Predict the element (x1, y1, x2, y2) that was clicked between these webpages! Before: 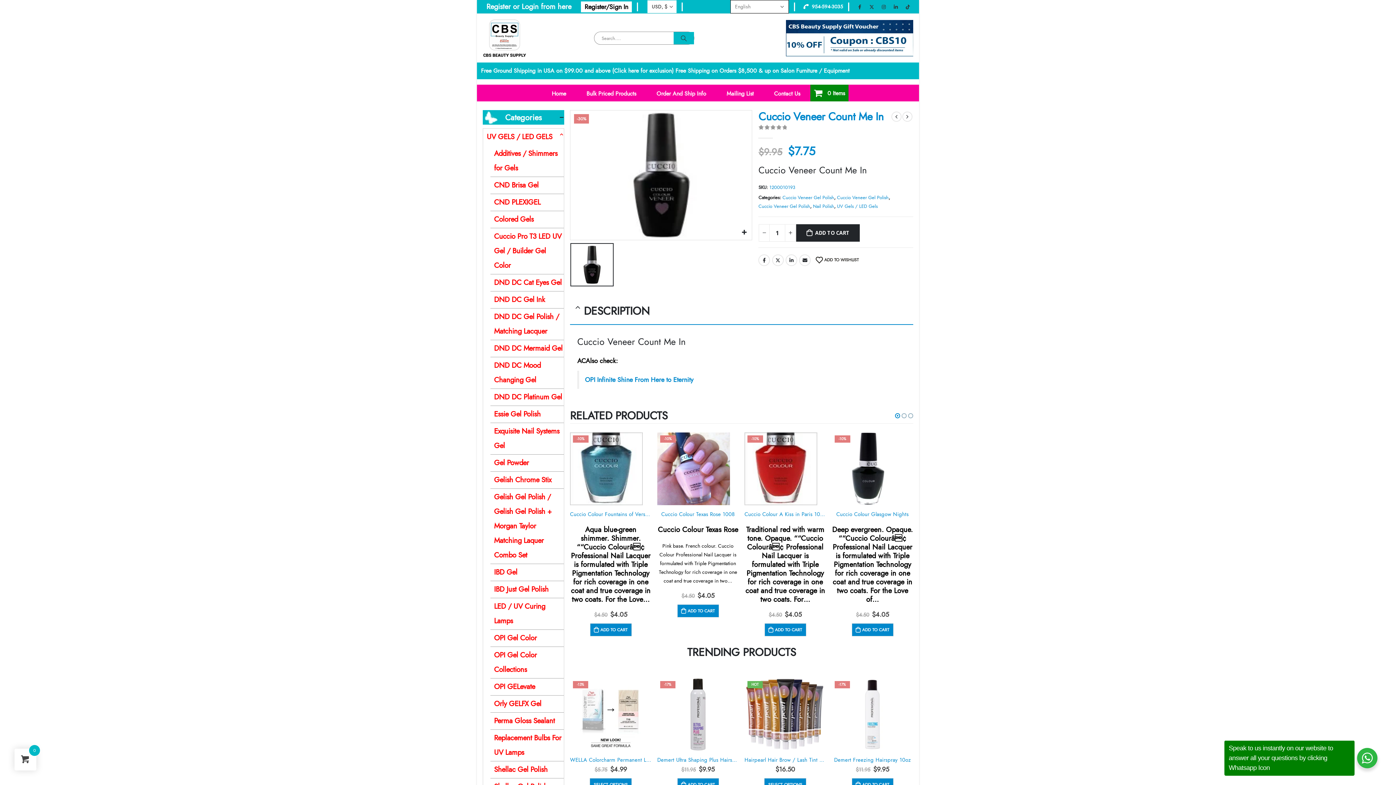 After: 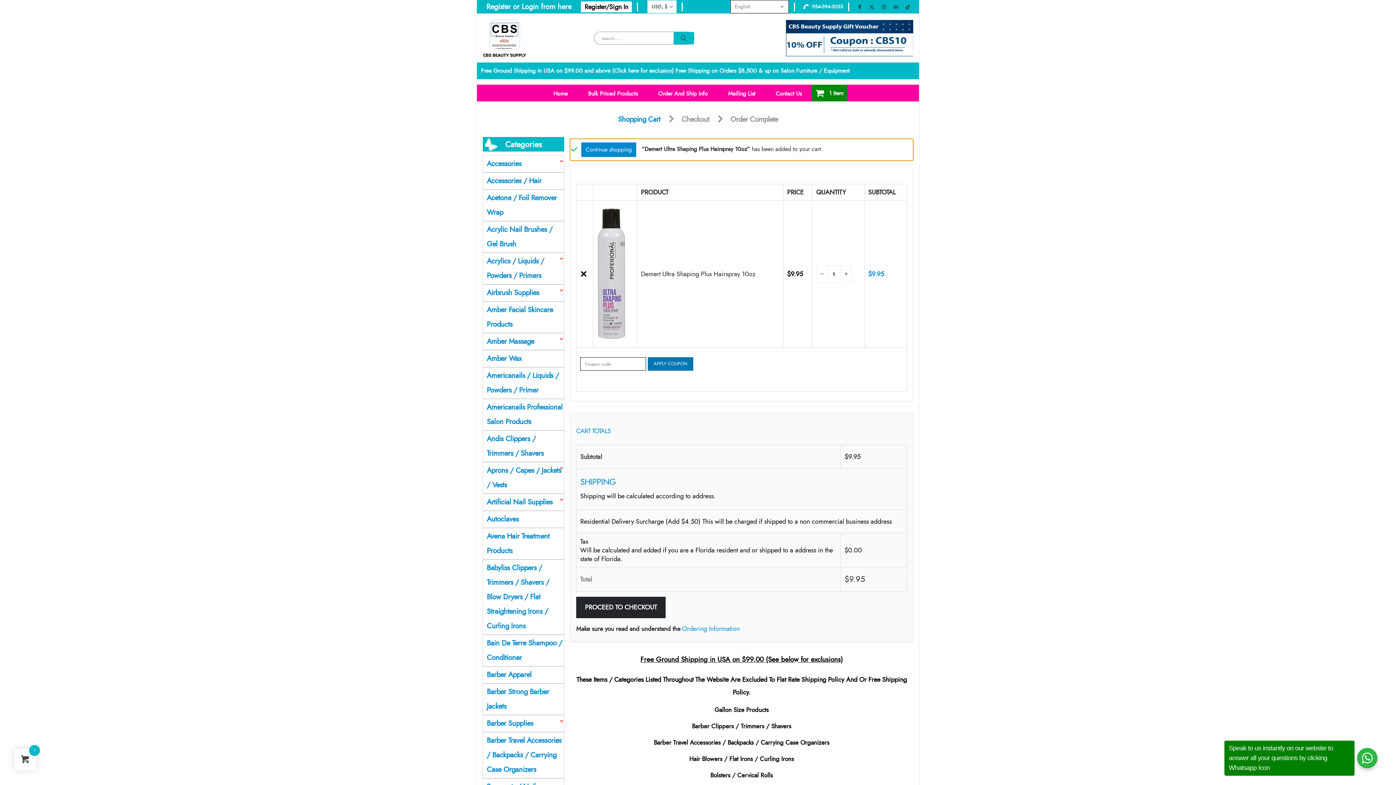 Action: label: Add to cart: “Demert Ultra Shaping Plus Hairspray 10oz” bbox: (677, 778, 719, 791)